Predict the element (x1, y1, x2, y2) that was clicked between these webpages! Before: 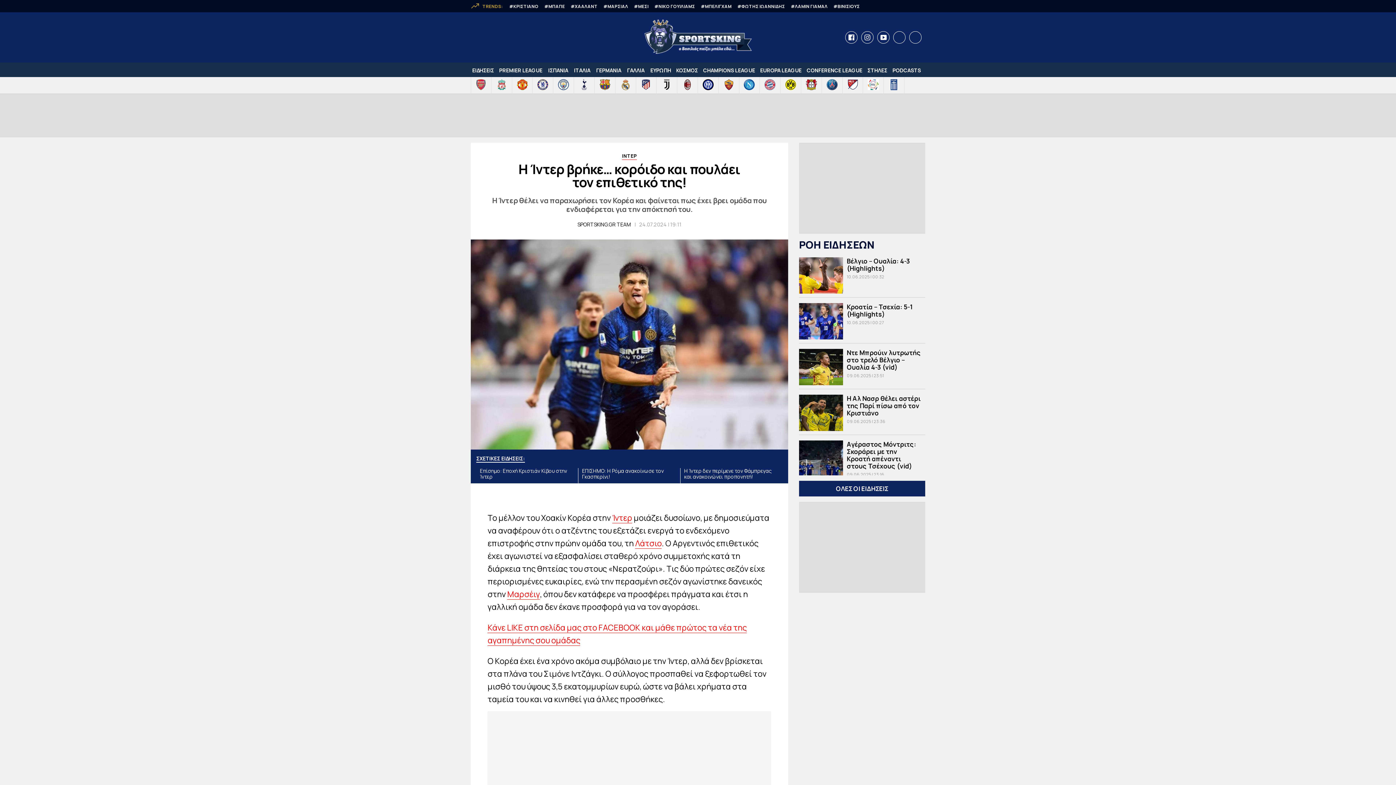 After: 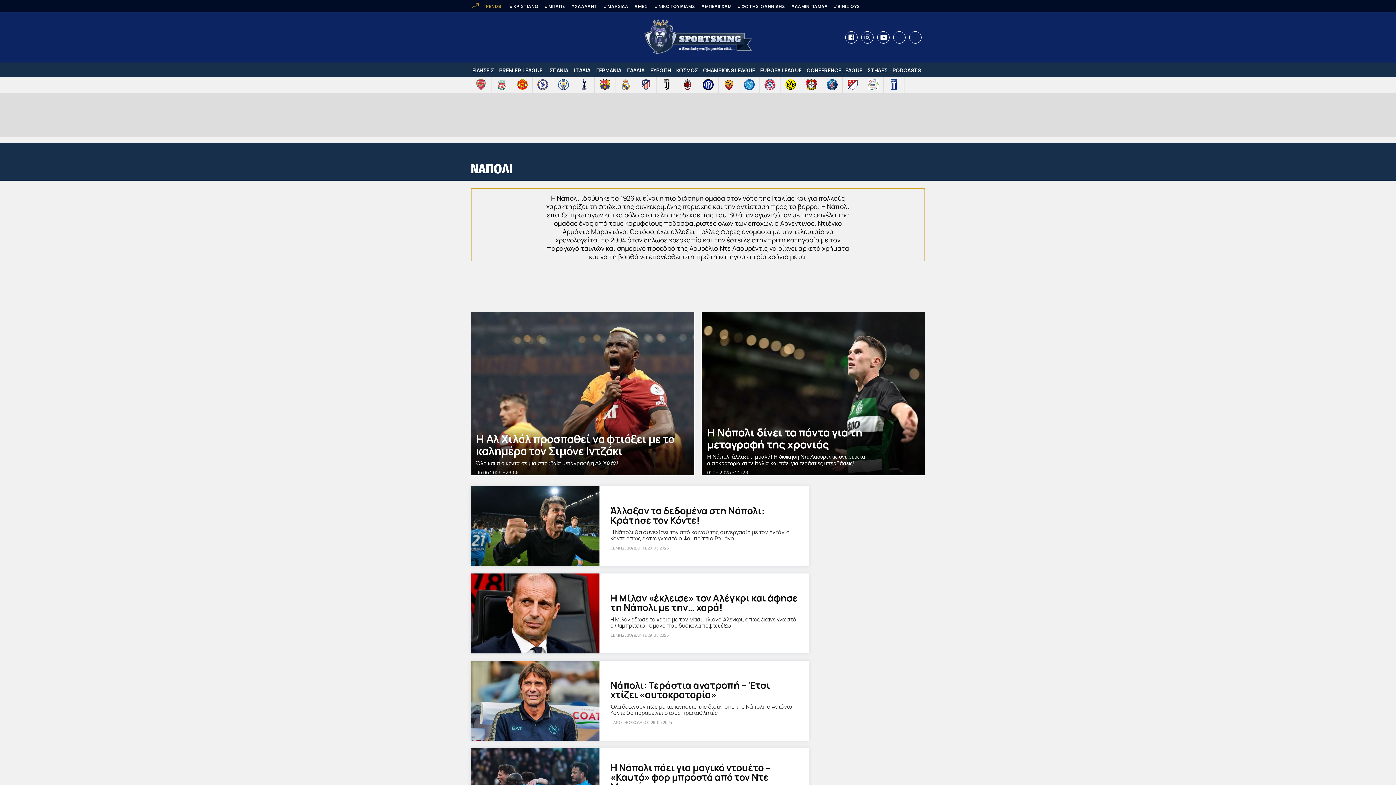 Action: bbox: (744, 79, 755, 91)